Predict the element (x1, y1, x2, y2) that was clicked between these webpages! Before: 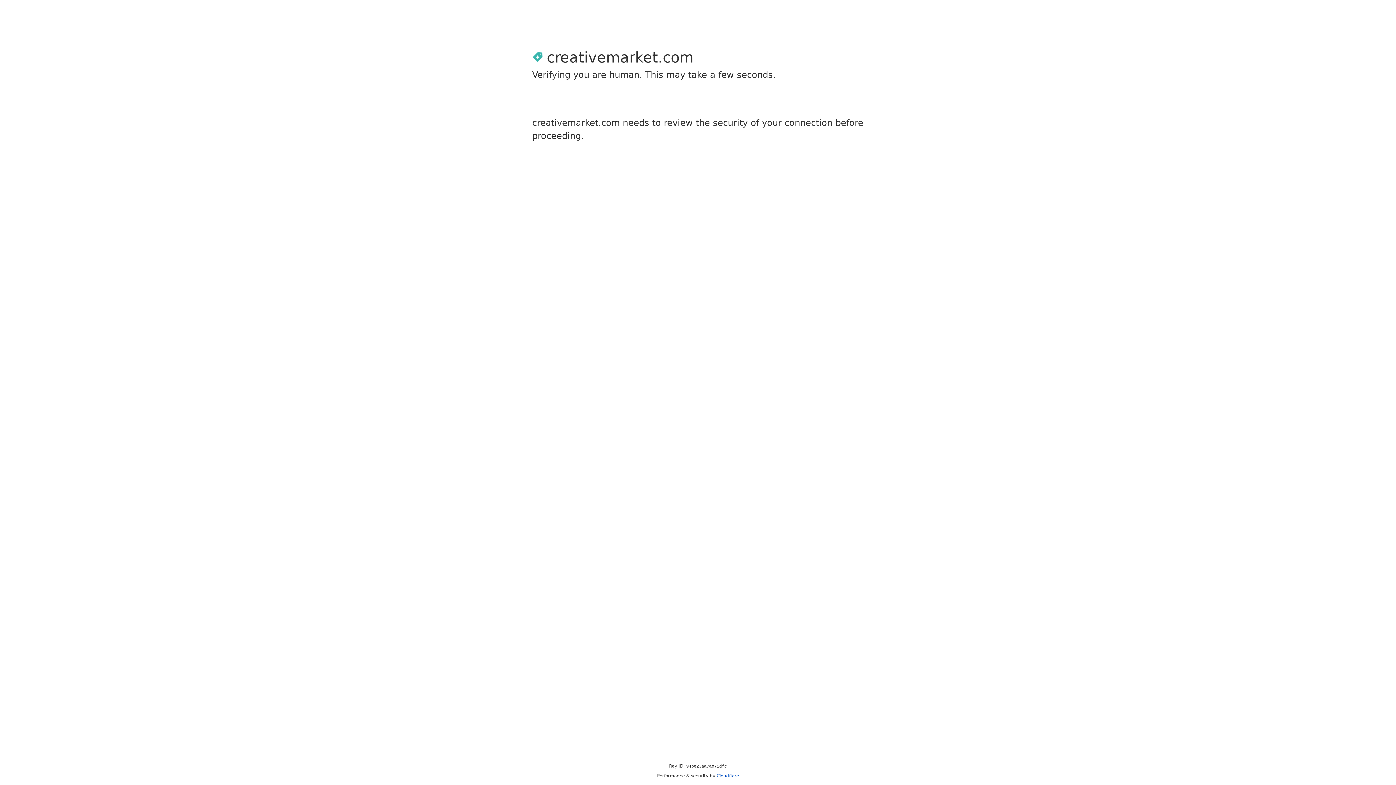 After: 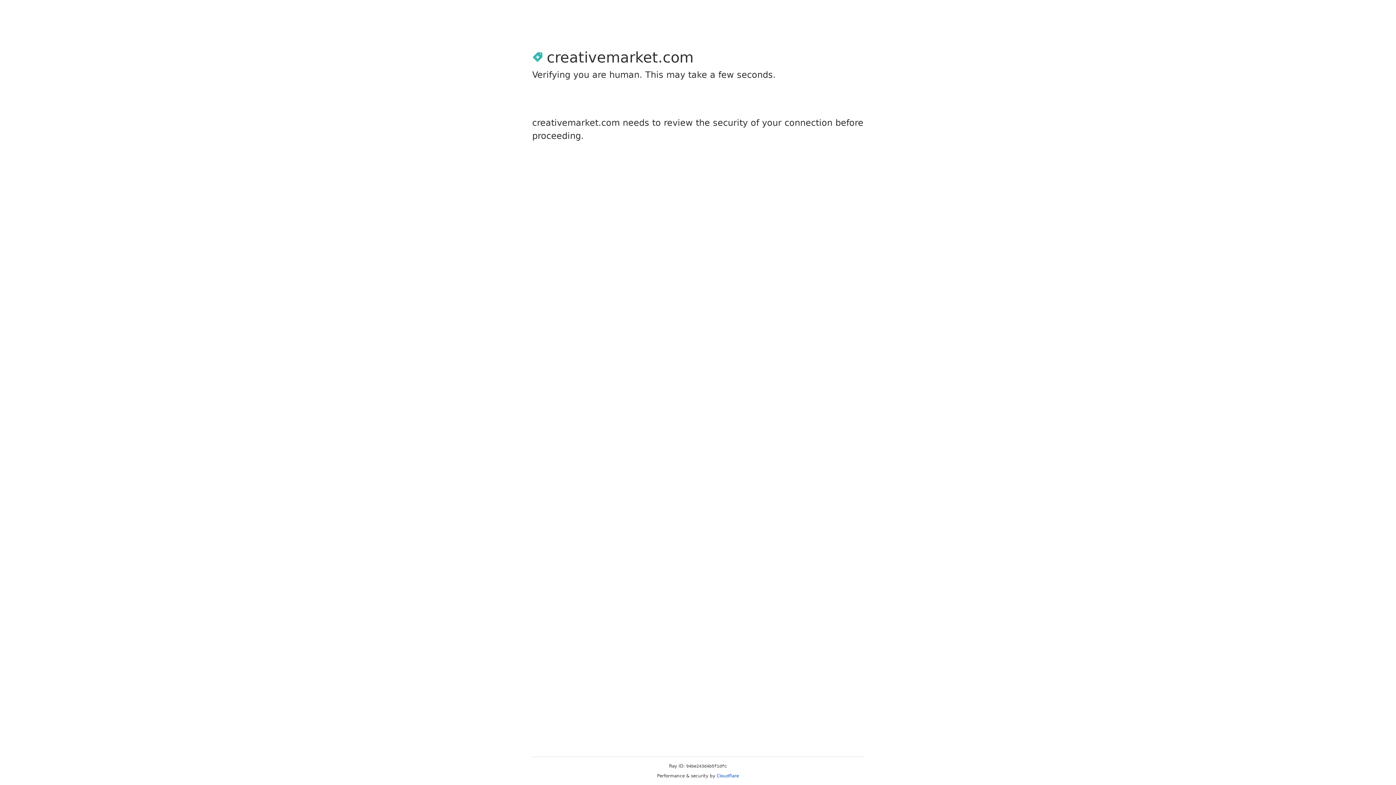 Action: label: Cloudflare bbox: (716, 773, 739, 778)